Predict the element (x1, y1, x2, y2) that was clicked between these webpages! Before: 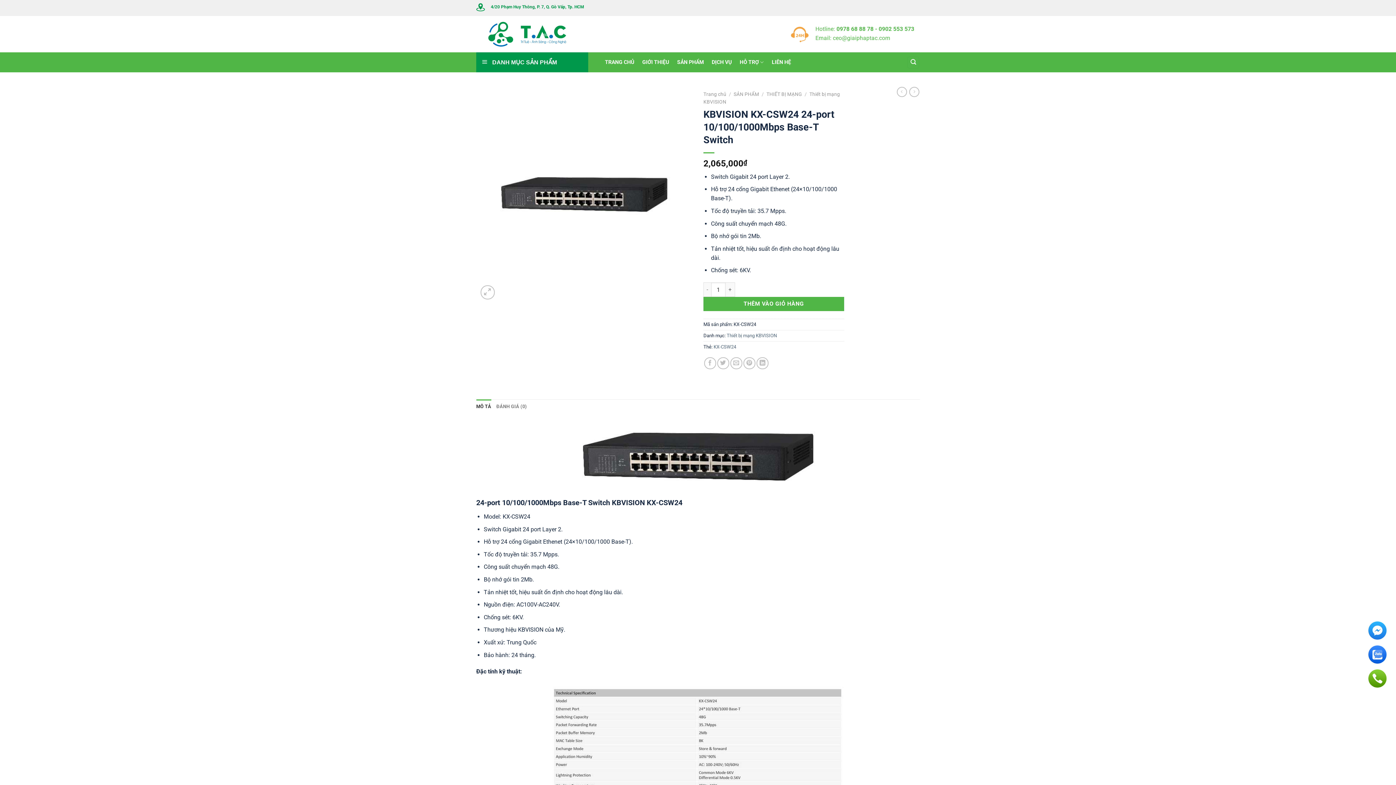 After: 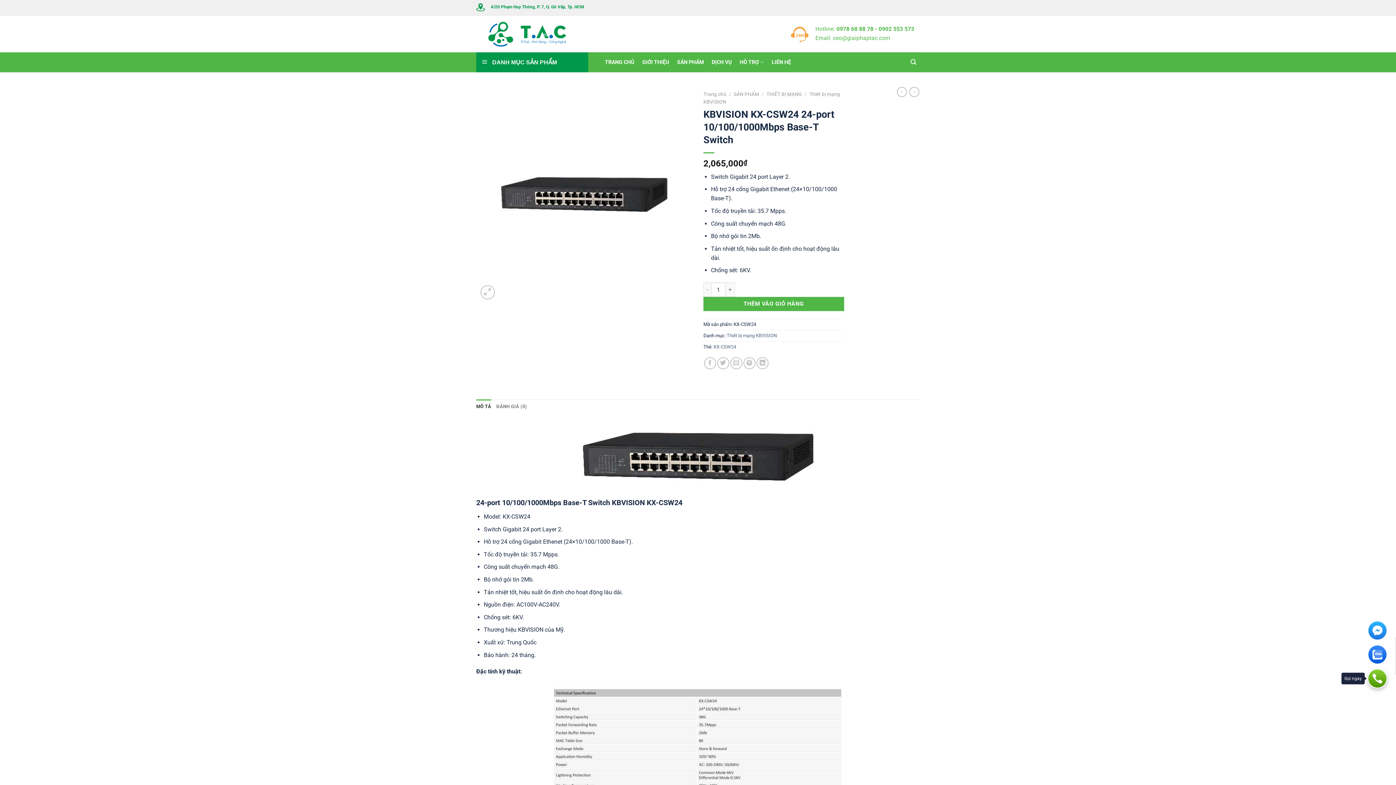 Action: bbox: (1368, 669, 1386, 688)